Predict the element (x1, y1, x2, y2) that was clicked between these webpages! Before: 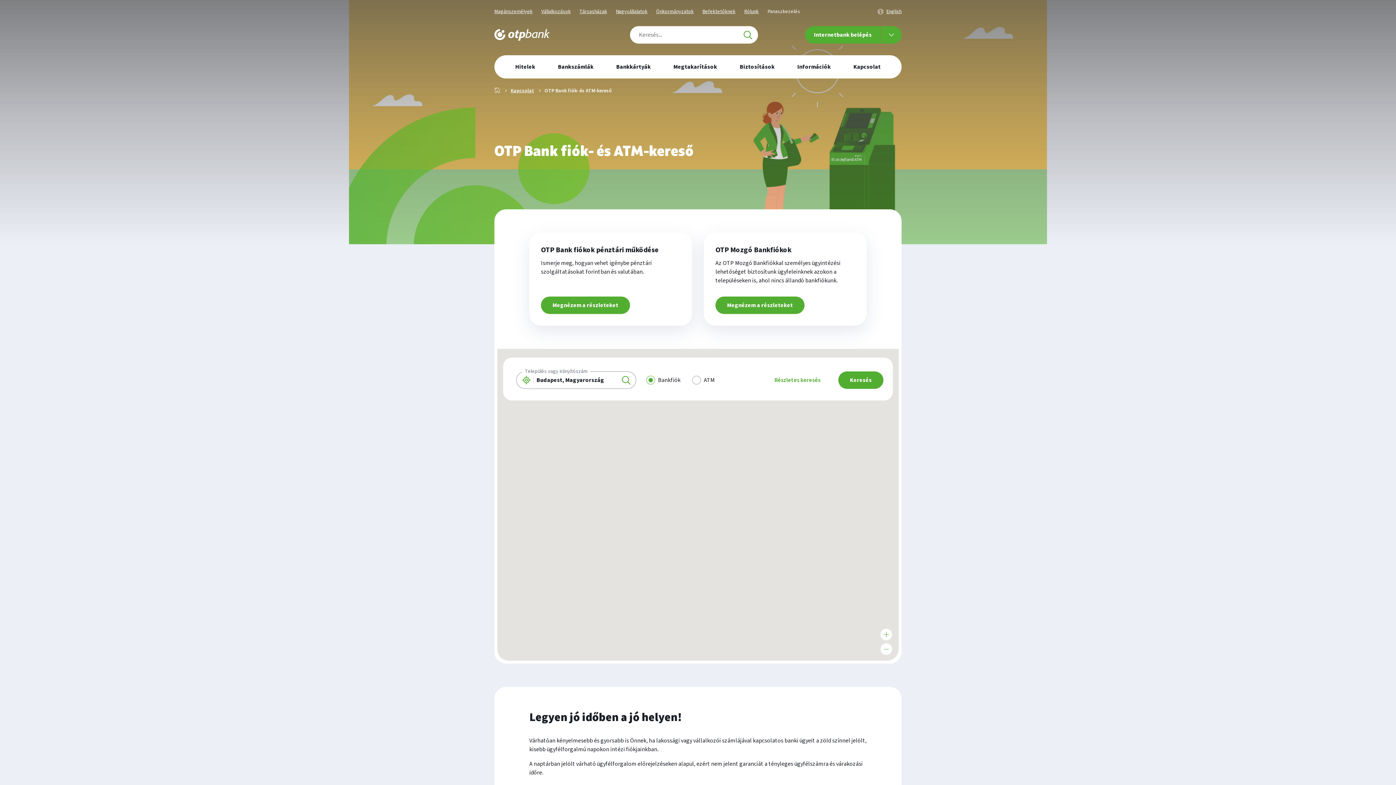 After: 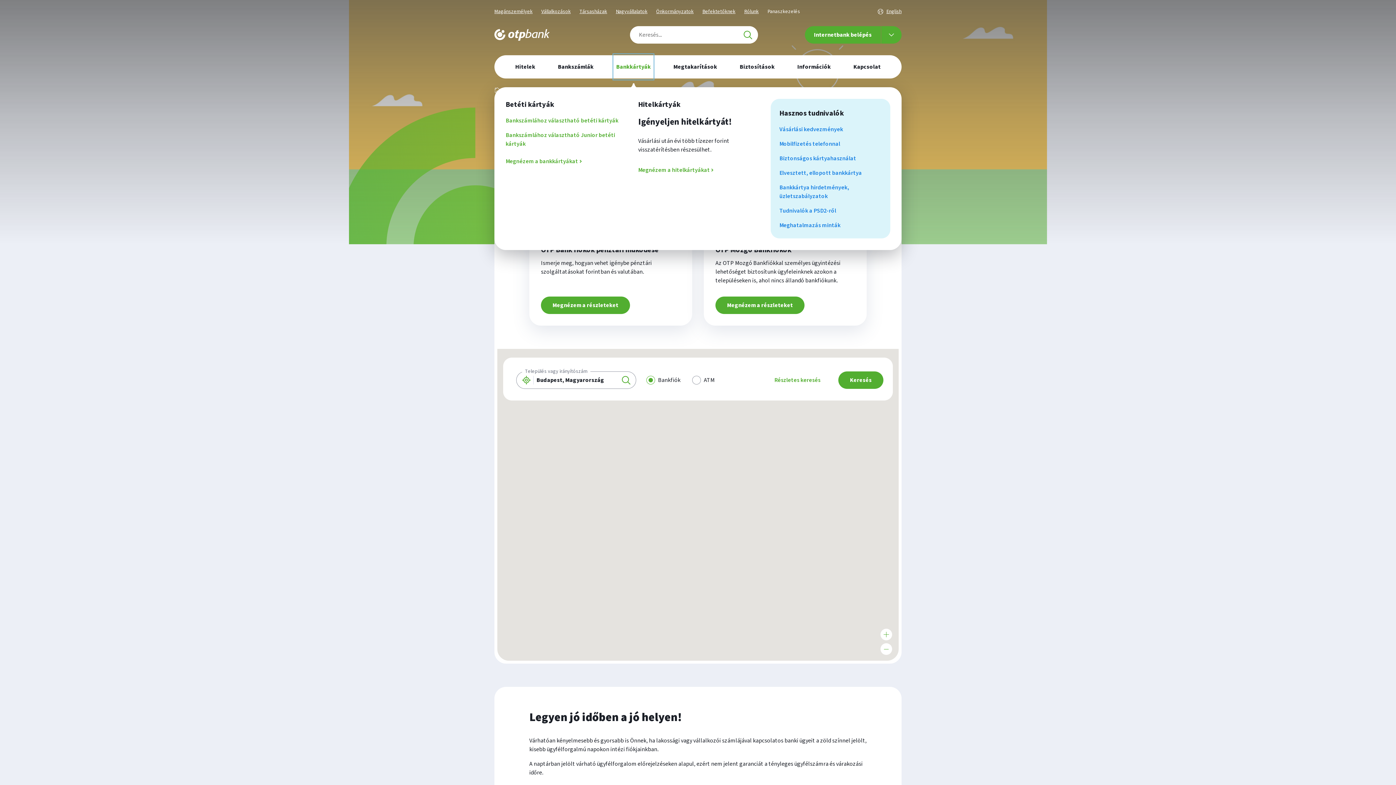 Action: label: Bankkártyák bbox: (614, 55, 652, 78)